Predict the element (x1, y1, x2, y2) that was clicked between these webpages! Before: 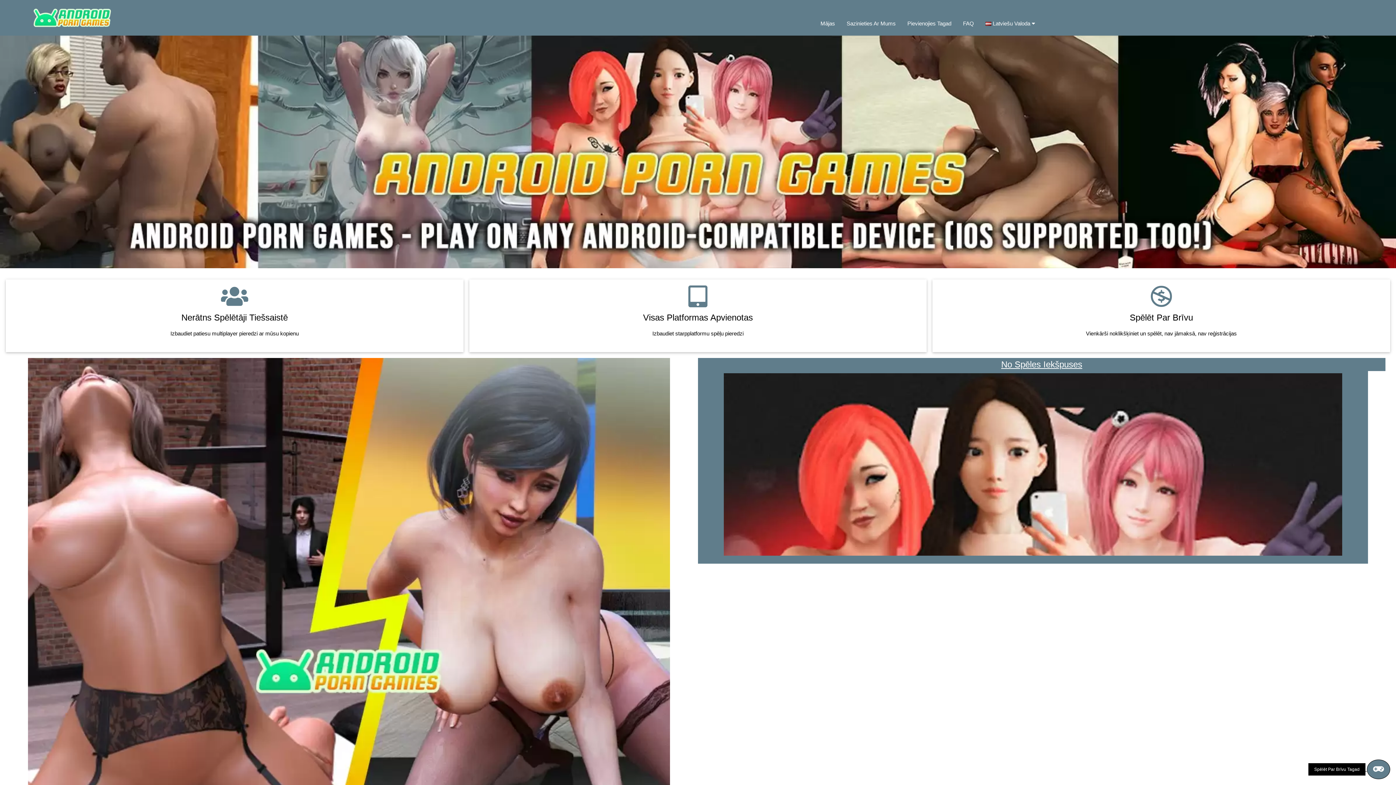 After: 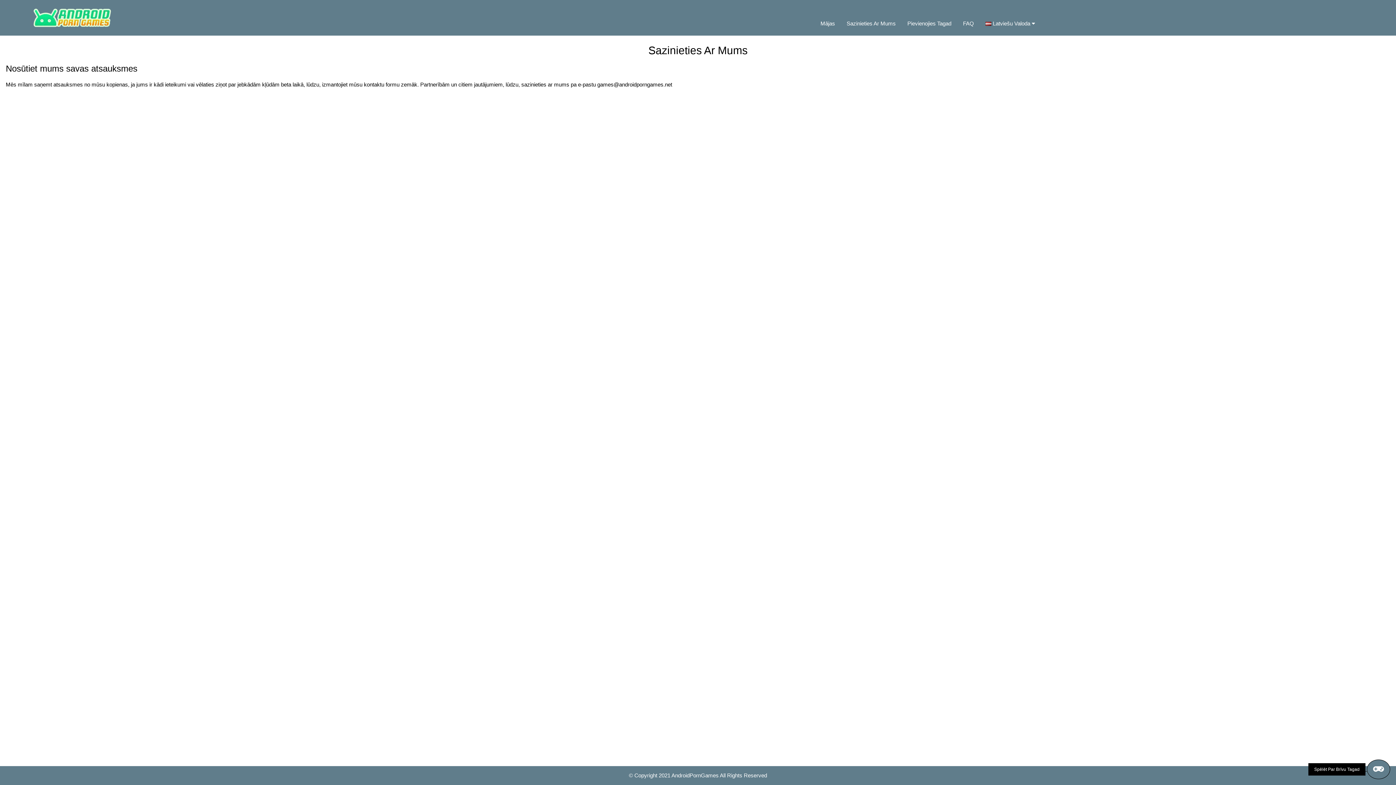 Action: label: Sazinieties Ar Mums bbox: (841, 13, 901, 33)